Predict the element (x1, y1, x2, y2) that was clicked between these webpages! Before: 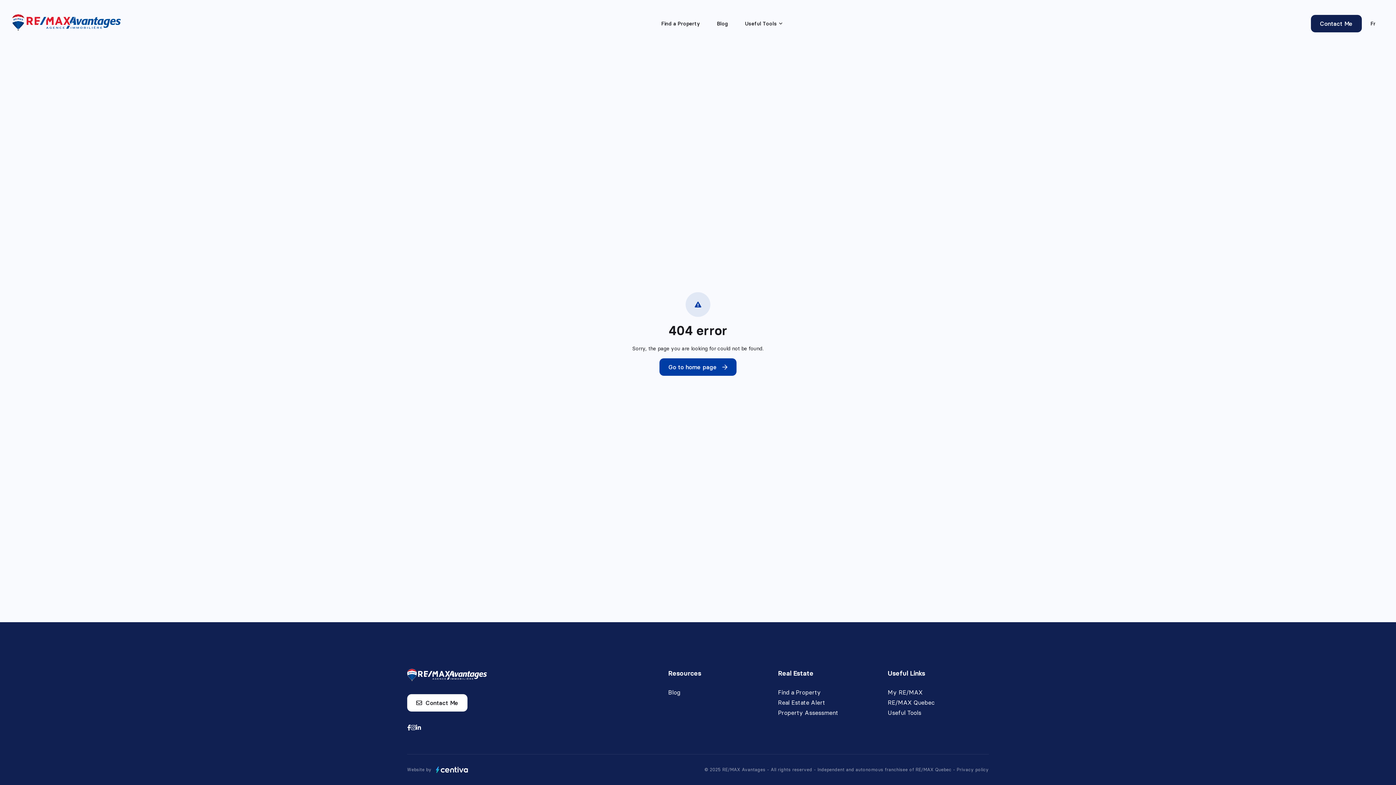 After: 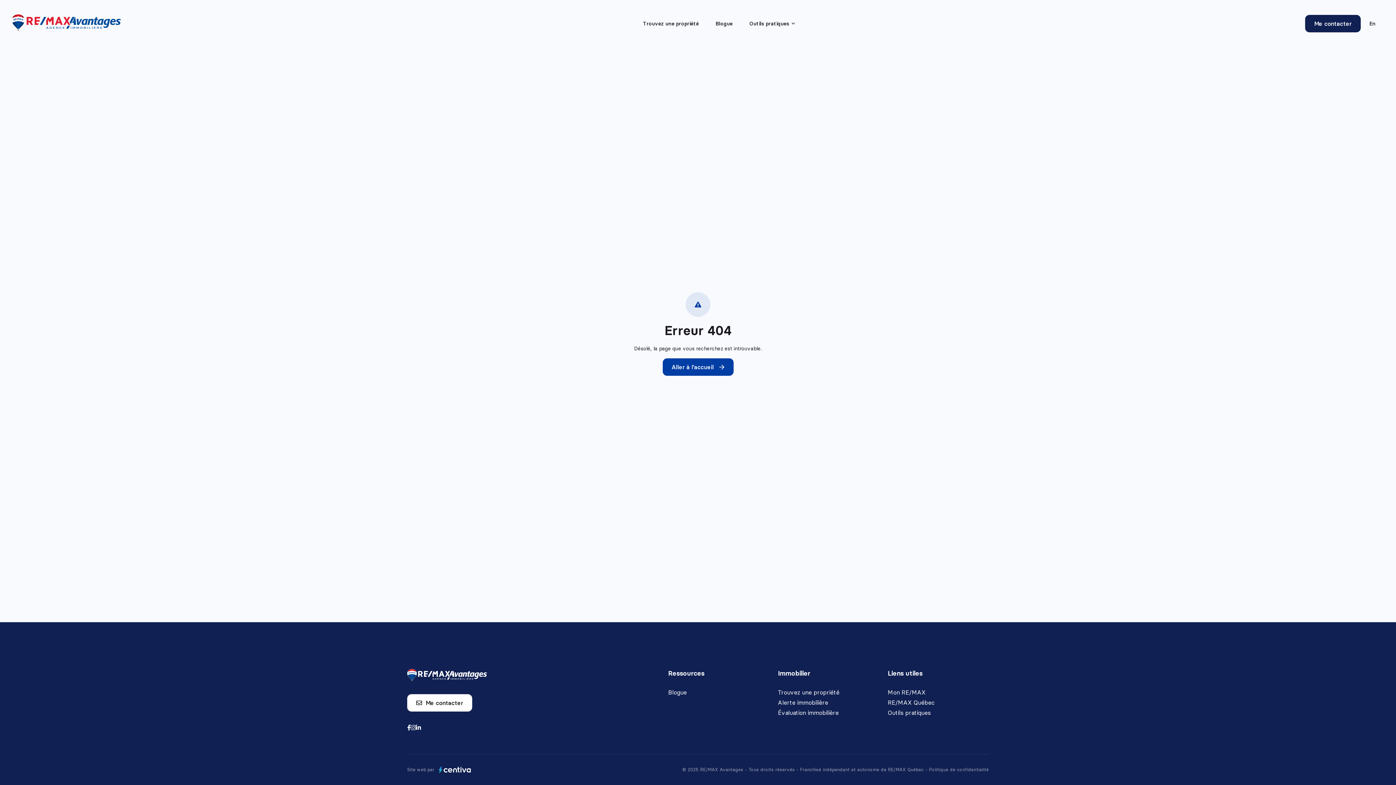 Action: bbox: (1370, 19, 1376, 27) label: Français